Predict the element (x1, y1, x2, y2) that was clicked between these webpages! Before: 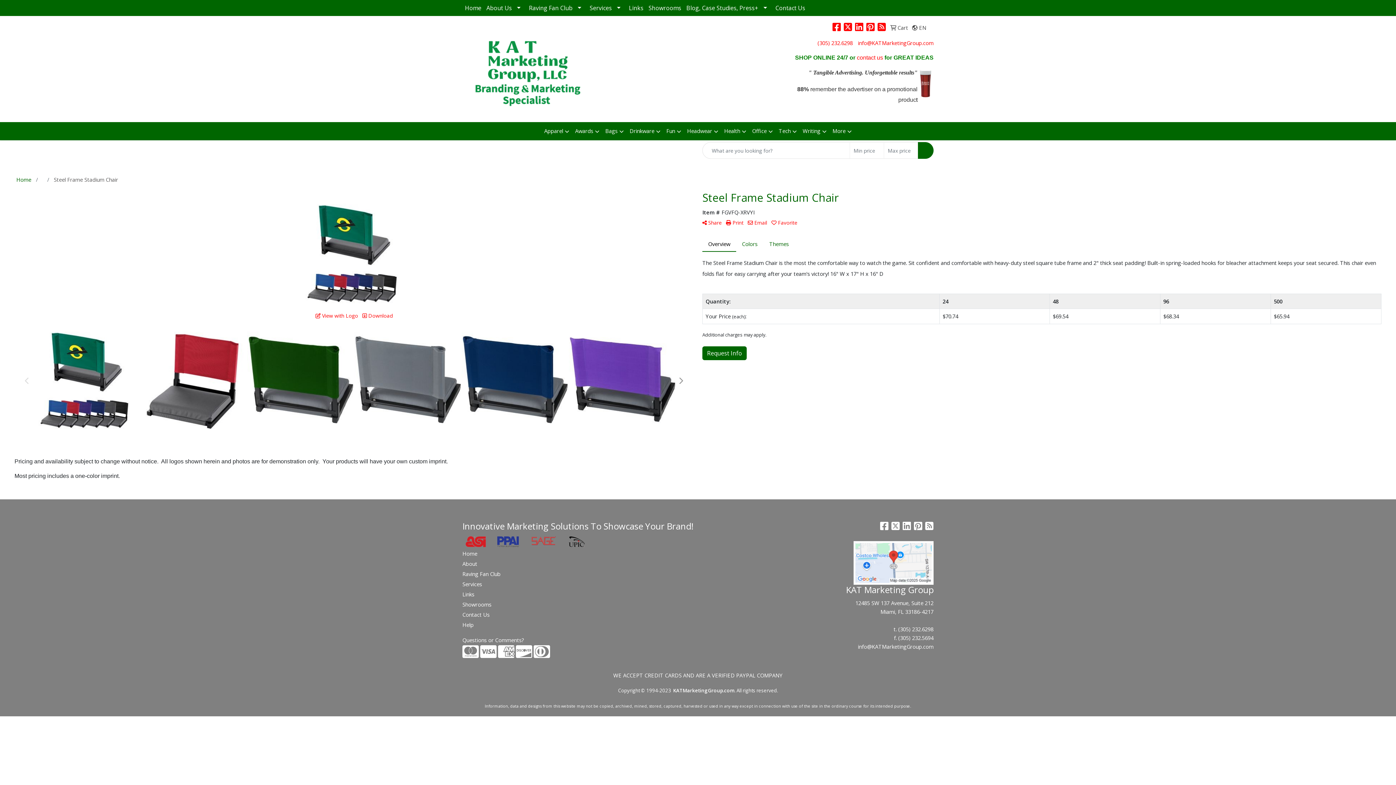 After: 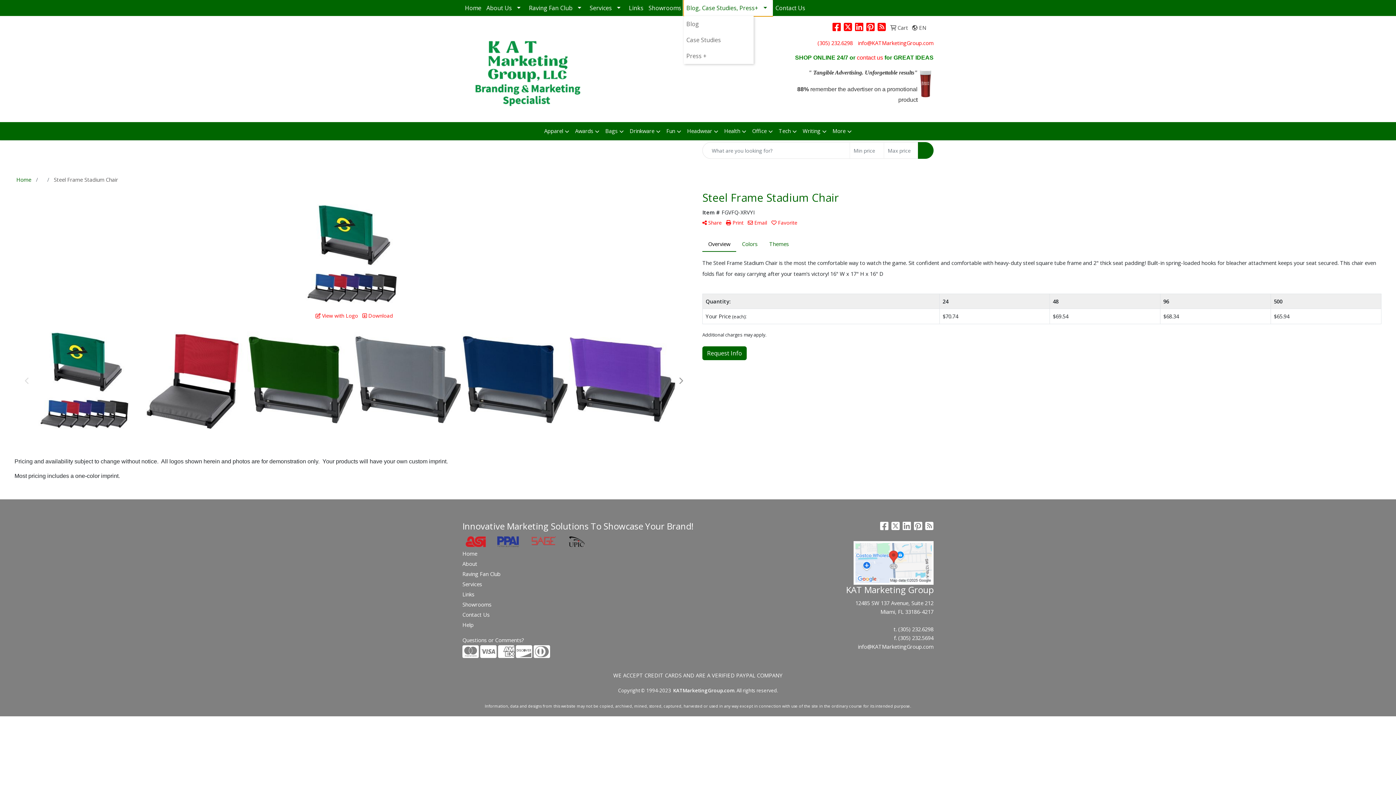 Action: label: Blog, Case Studies, Press+ bbox: (684, 0, 773, 16)